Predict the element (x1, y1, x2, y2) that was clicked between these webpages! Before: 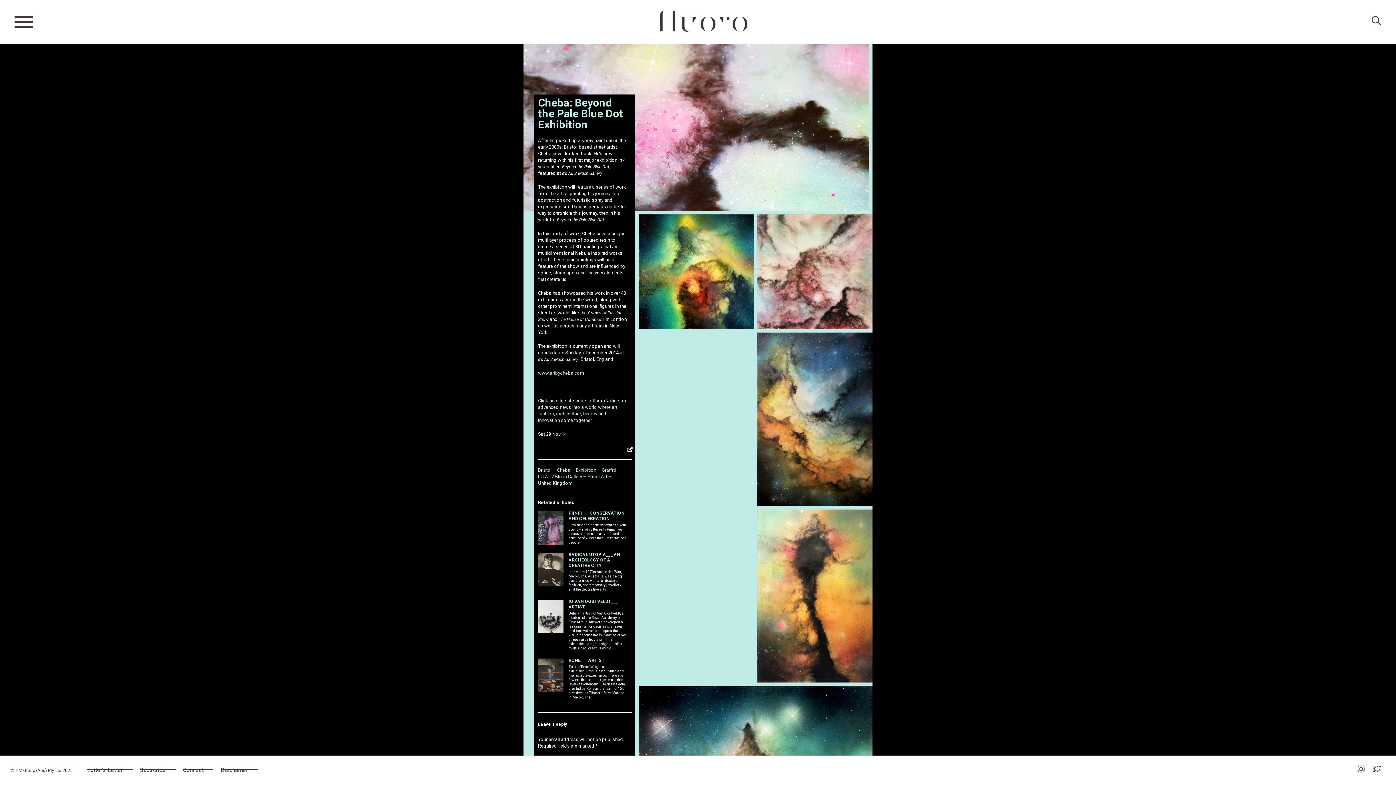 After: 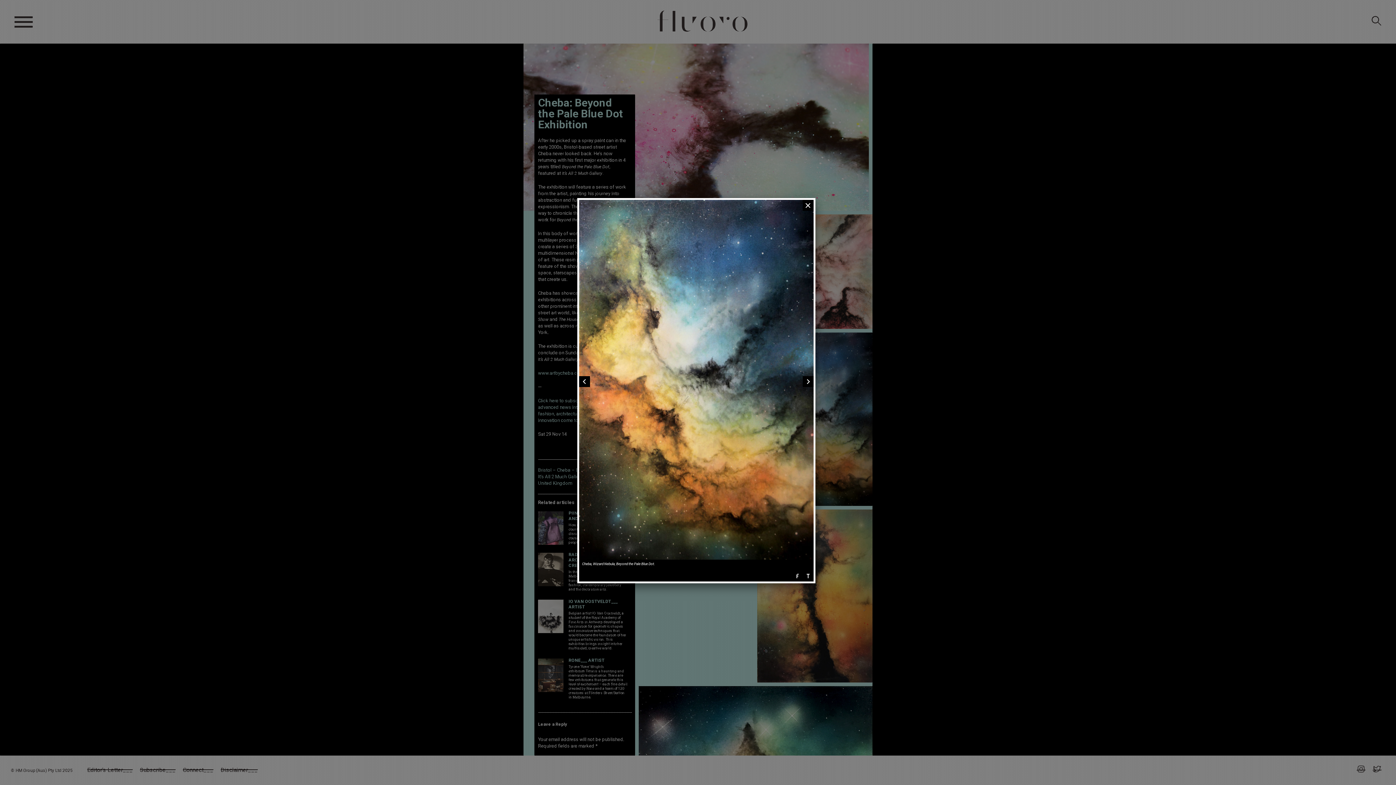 Action: bbox: (757, 332, 872, 506)